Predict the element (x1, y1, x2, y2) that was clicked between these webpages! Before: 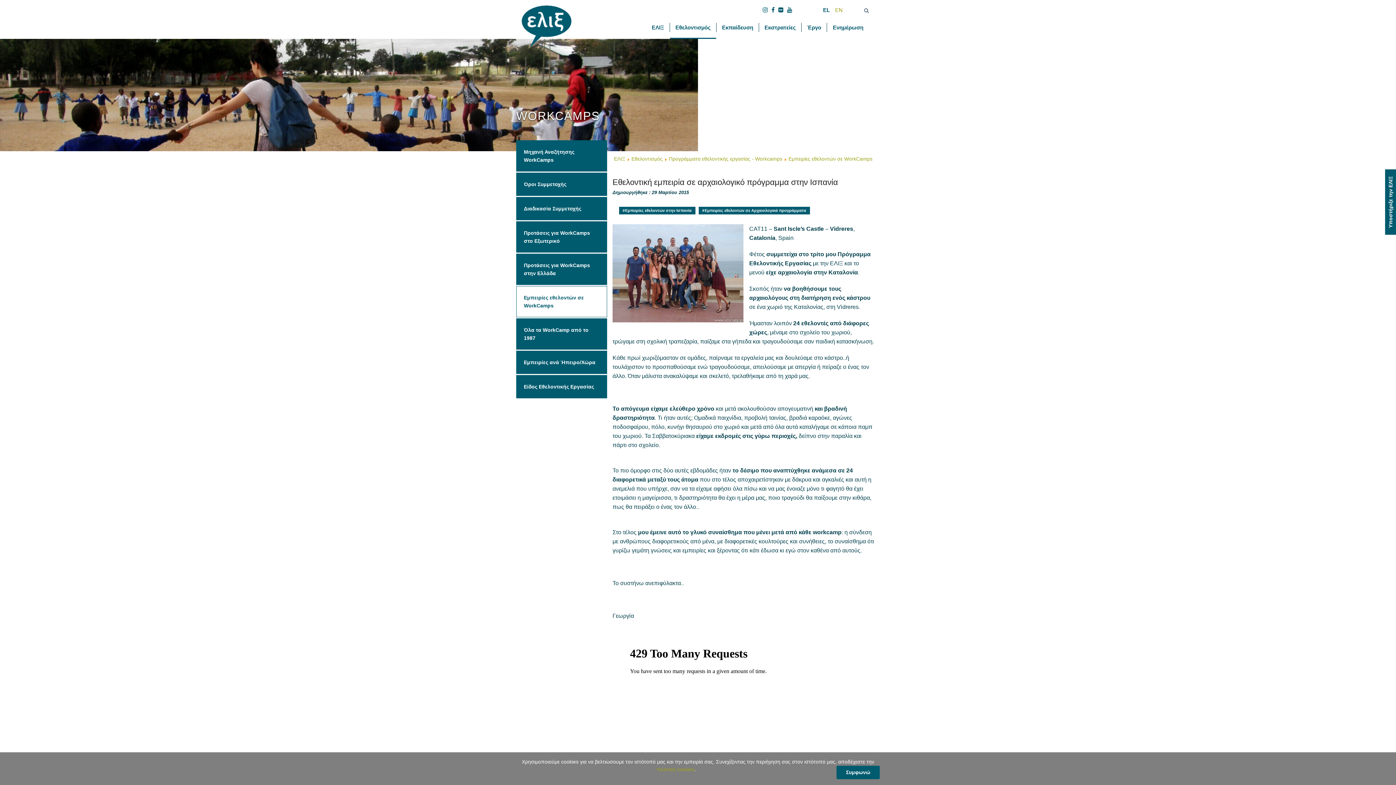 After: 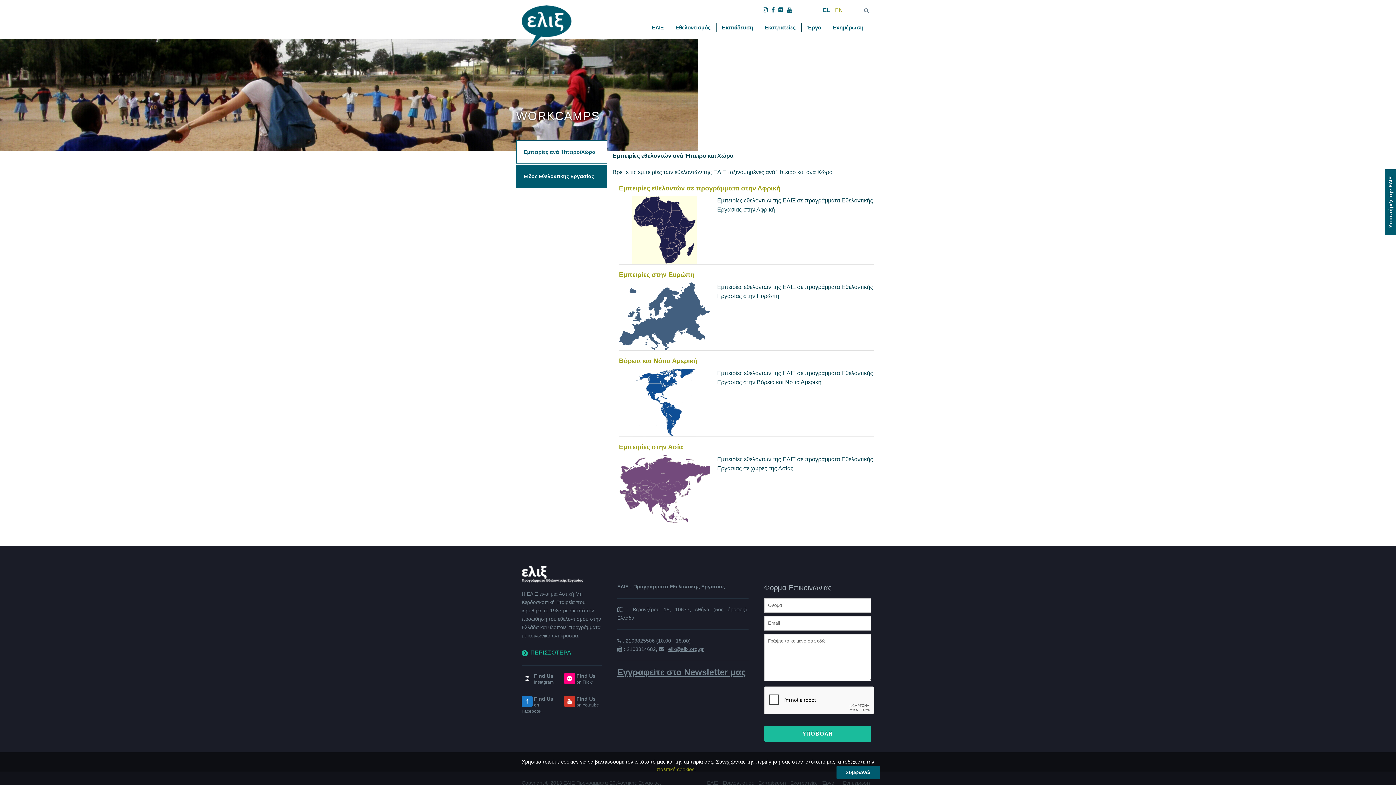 Action: bbox: (516, 351, 606, 373) label: Εμπειρίες ανά Ήπειρο/Χώρα